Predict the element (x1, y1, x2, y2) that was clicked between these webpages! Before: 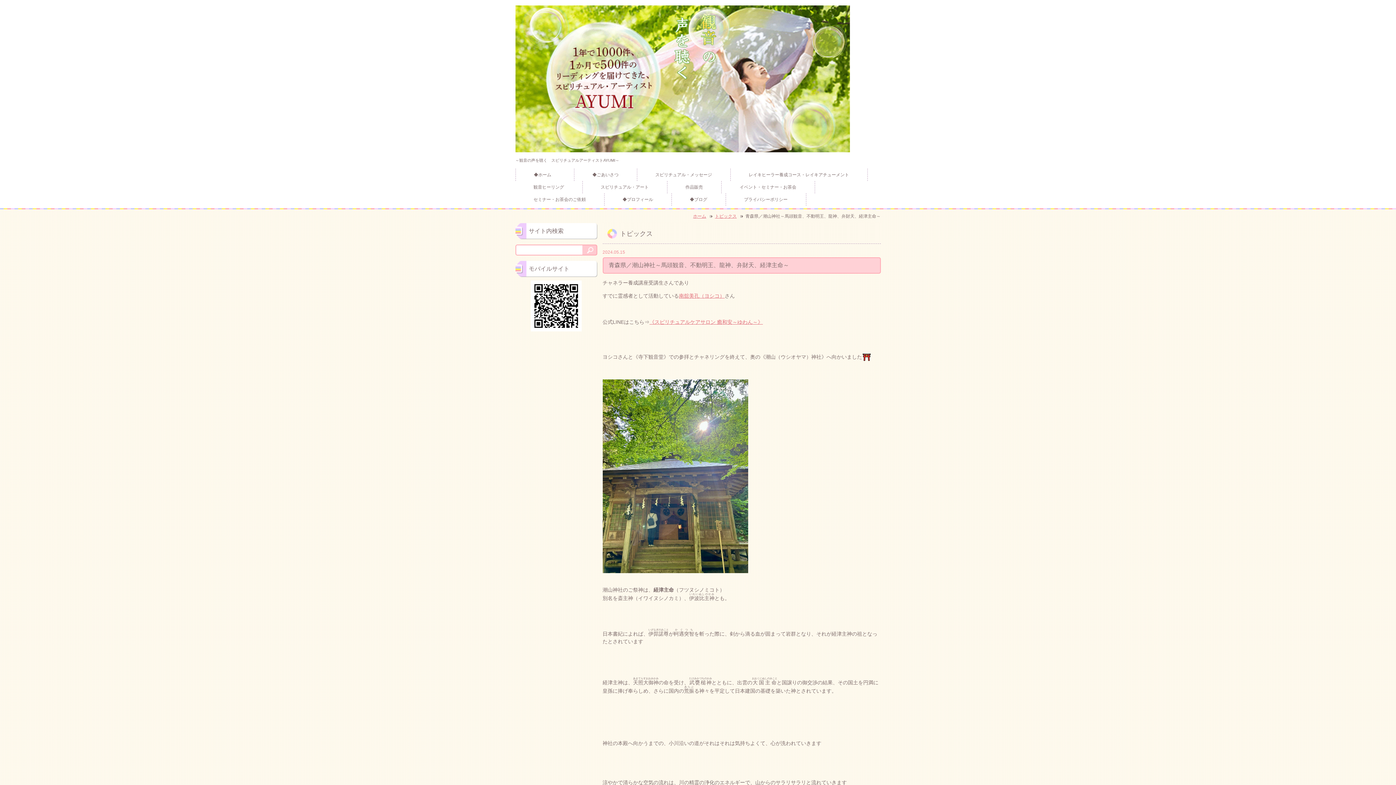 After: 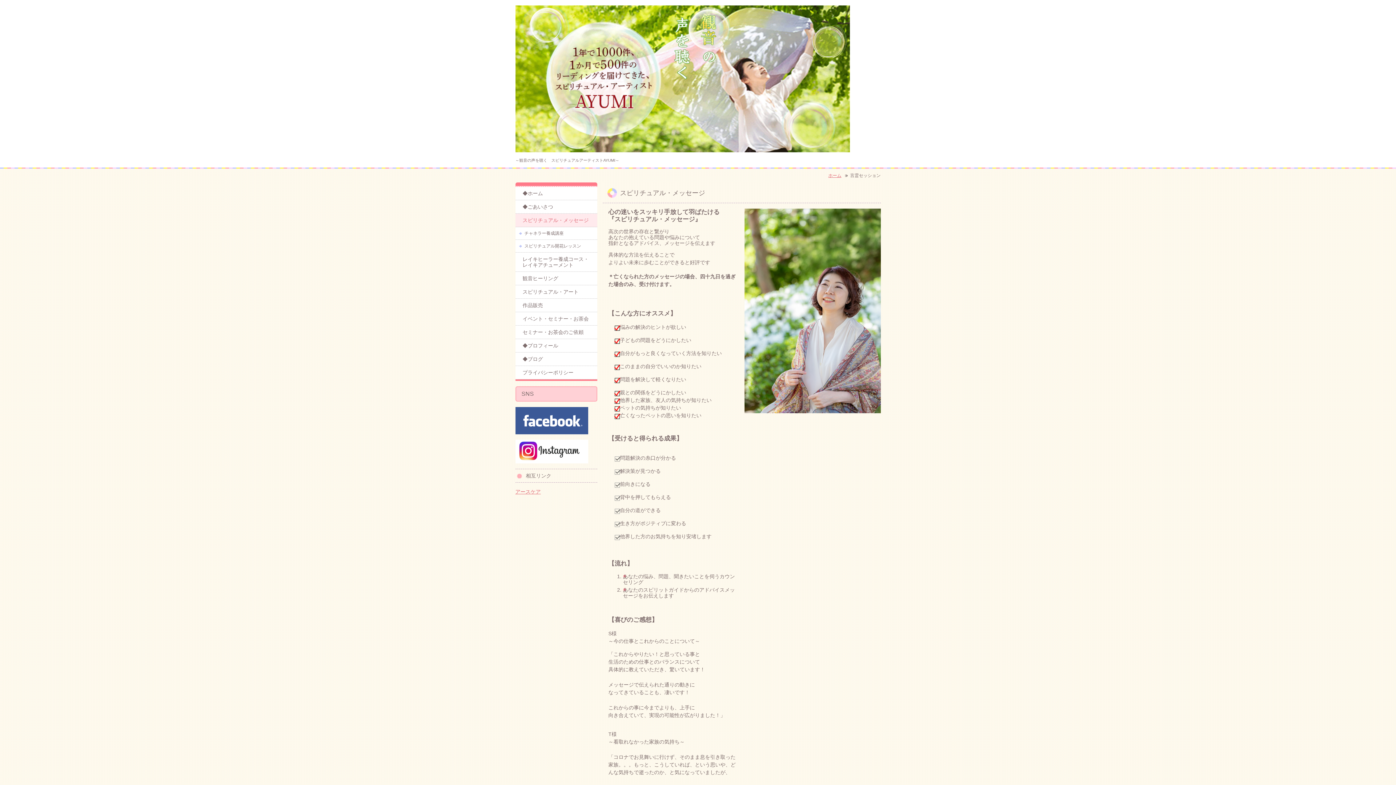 Action: label: スピリチュアル・メッセージ bbox: (637, 168, 730, 181)